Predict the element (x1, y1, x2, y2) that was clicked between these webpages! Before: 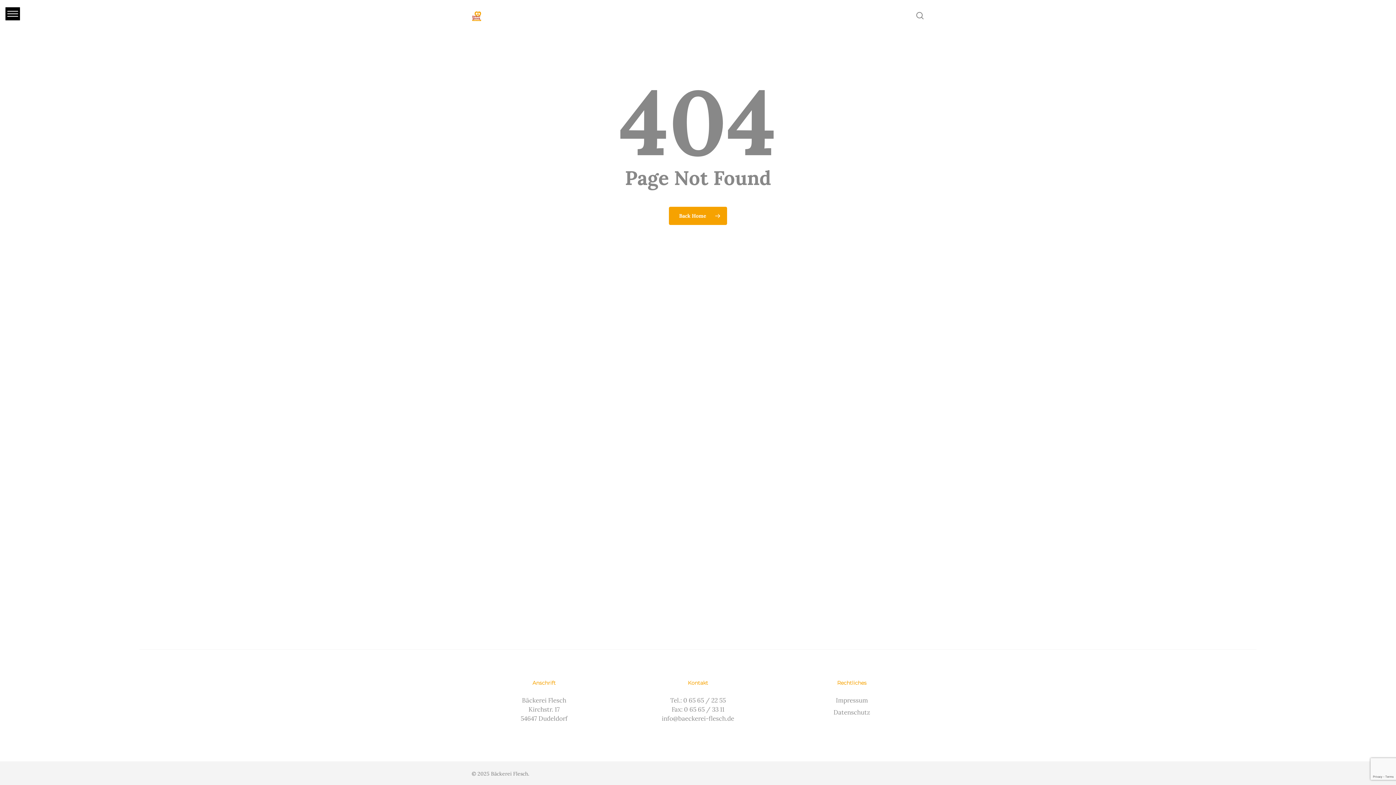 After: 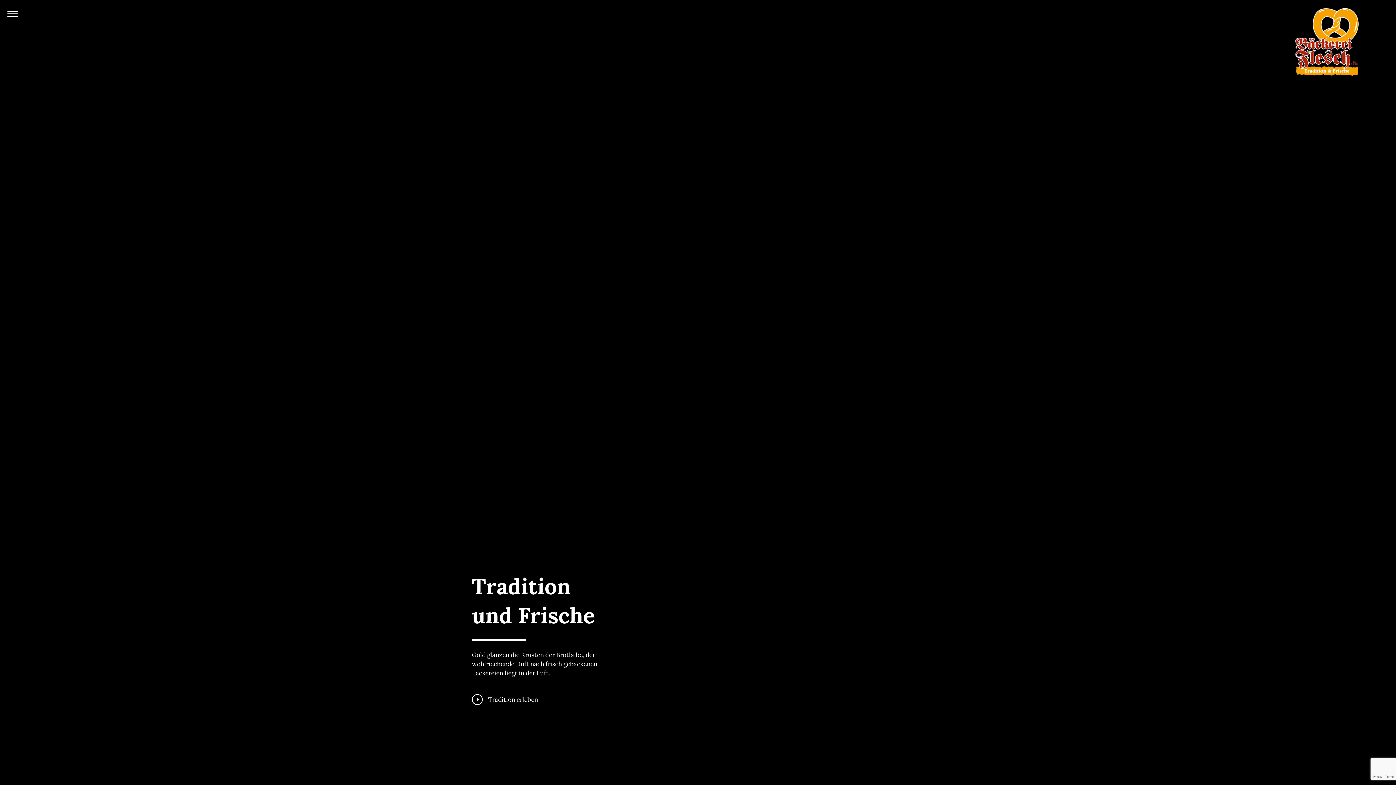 Action: bbox: (669, 206, 727, 224) label: Back Home